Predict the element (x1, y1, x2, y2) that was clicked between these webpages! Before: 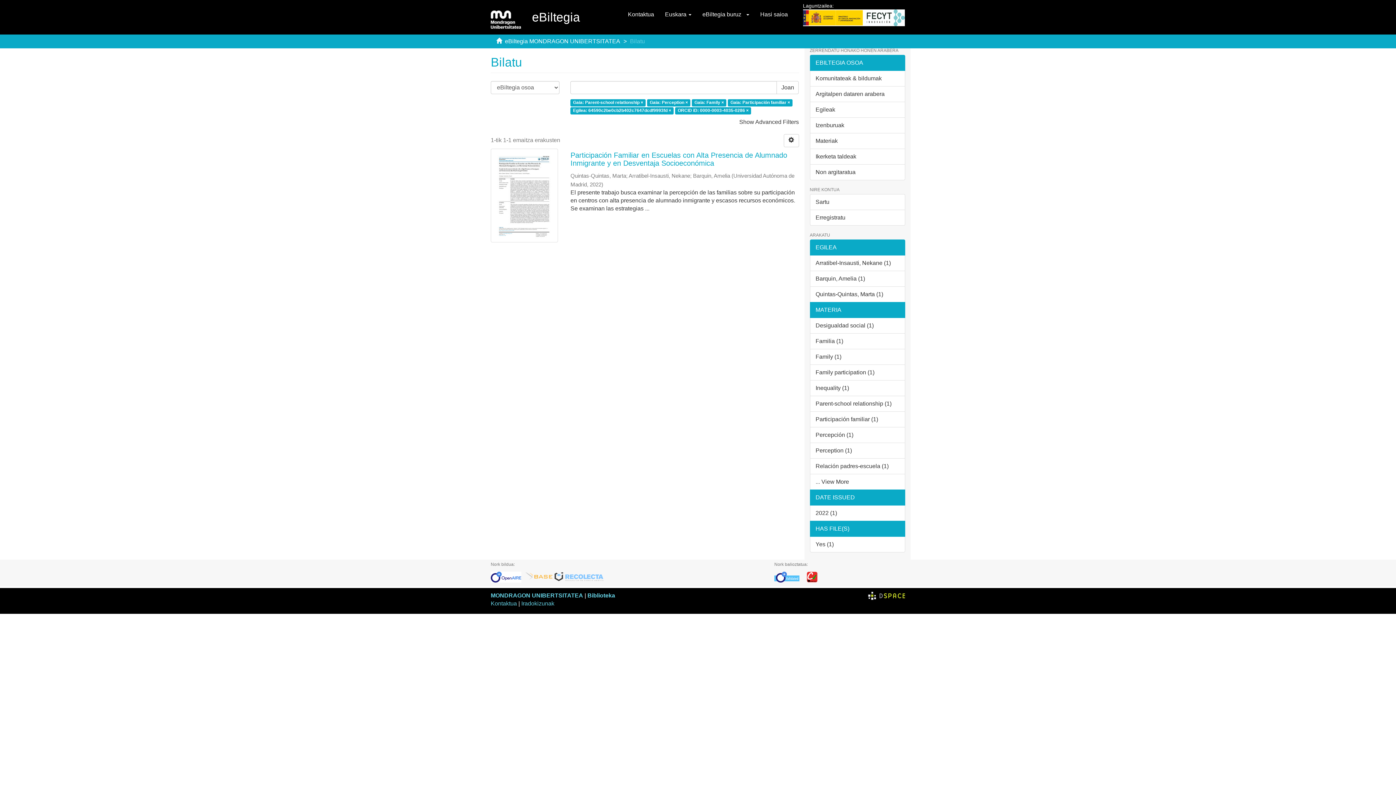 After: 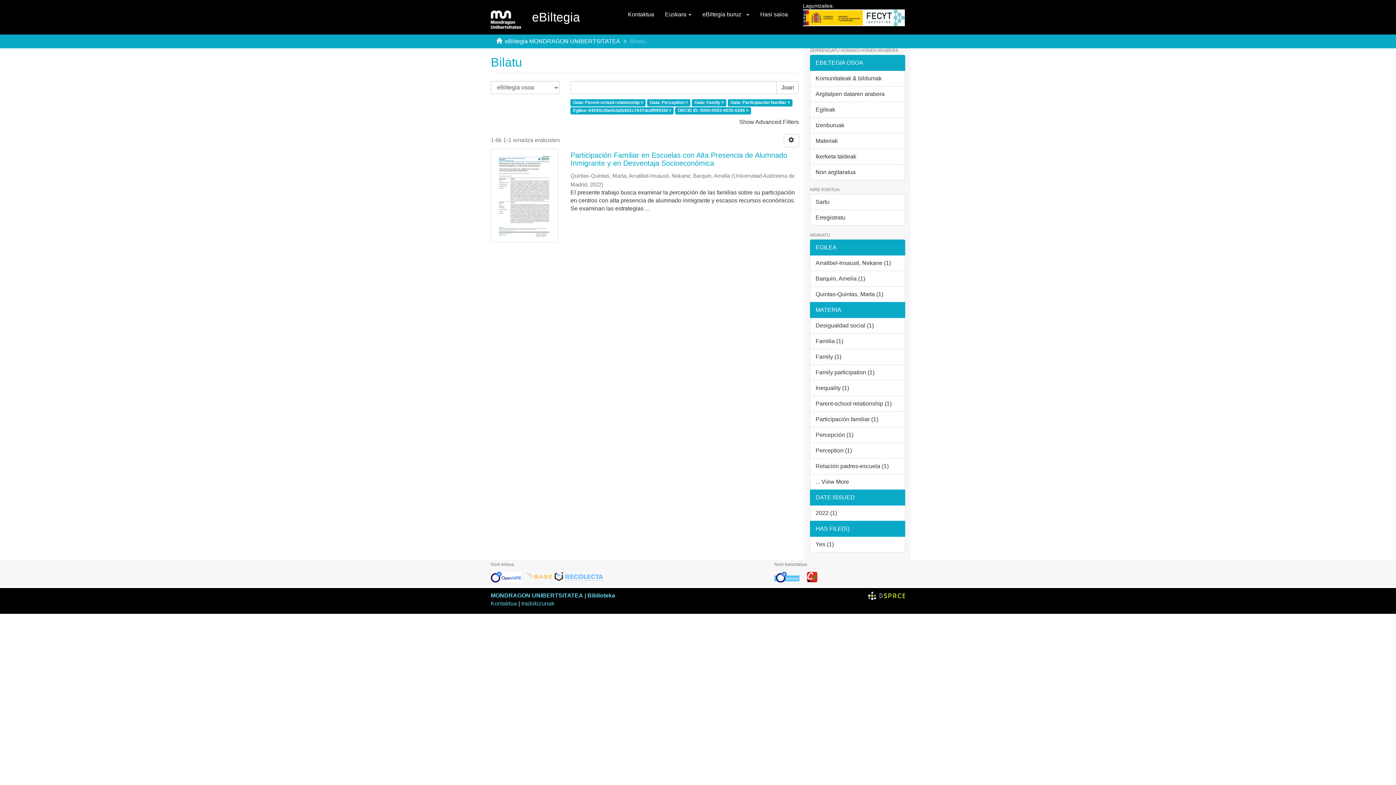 Action: label: EGILEA bbox: (810, 239, 905, 255)